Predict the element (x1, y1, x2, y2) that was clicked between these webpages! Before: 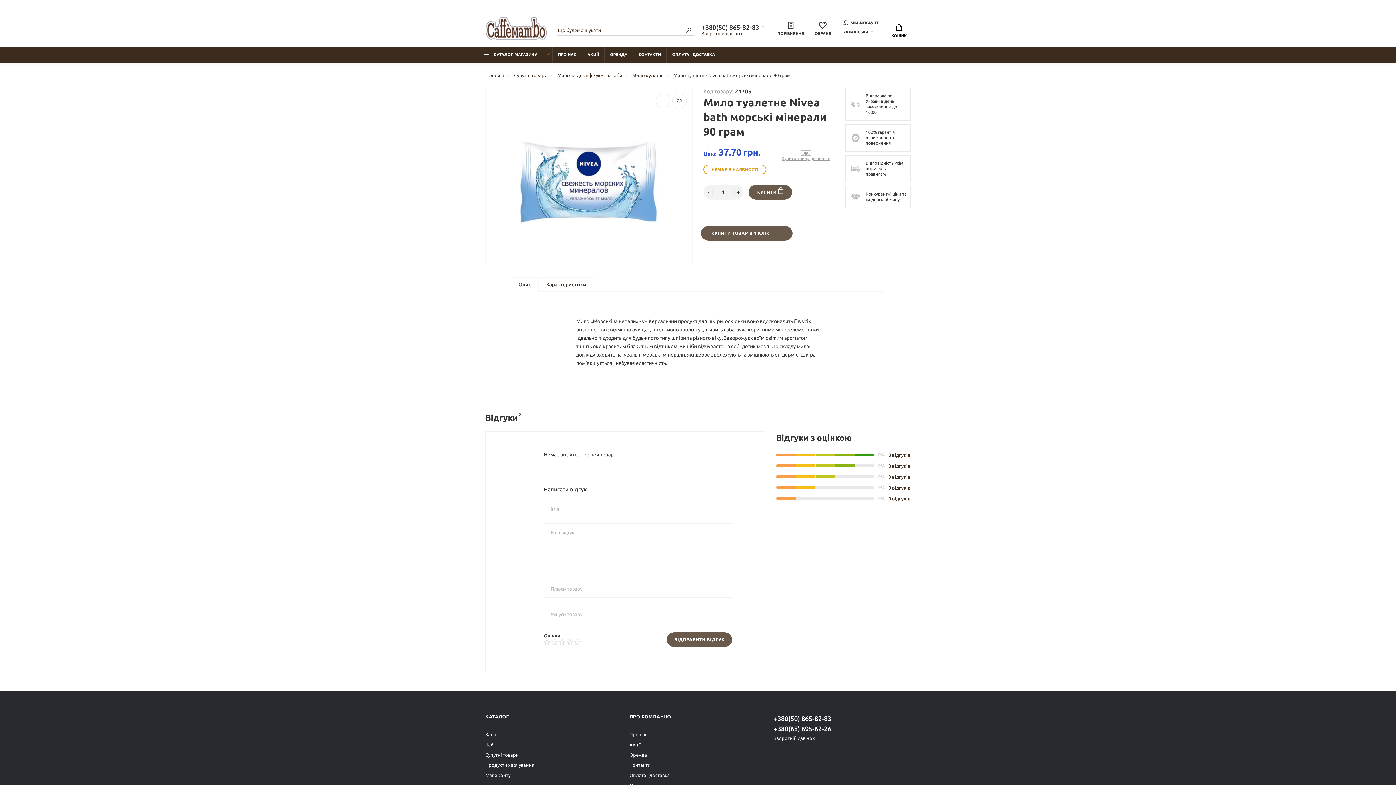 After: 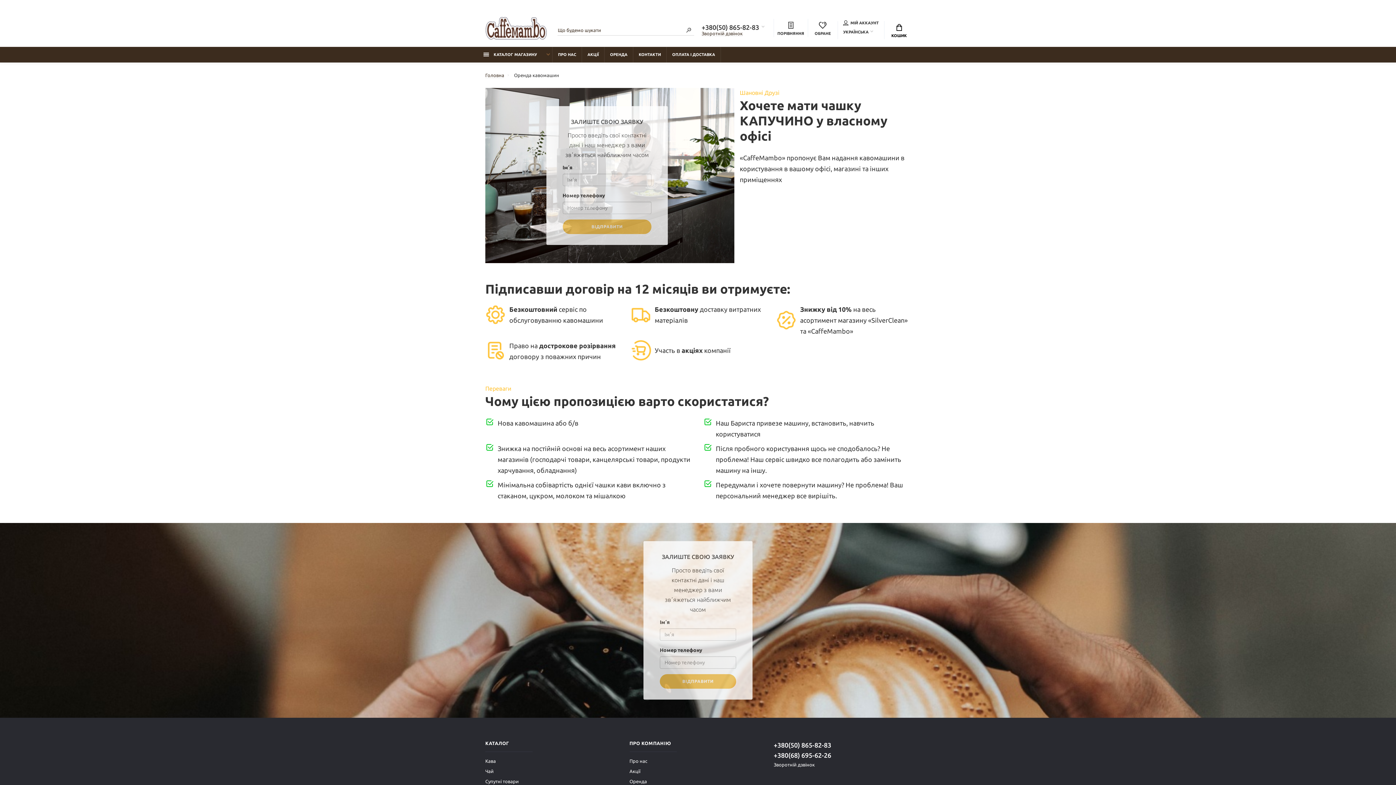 Action: label: Оренда bbox: (629, 752, 647, 757)